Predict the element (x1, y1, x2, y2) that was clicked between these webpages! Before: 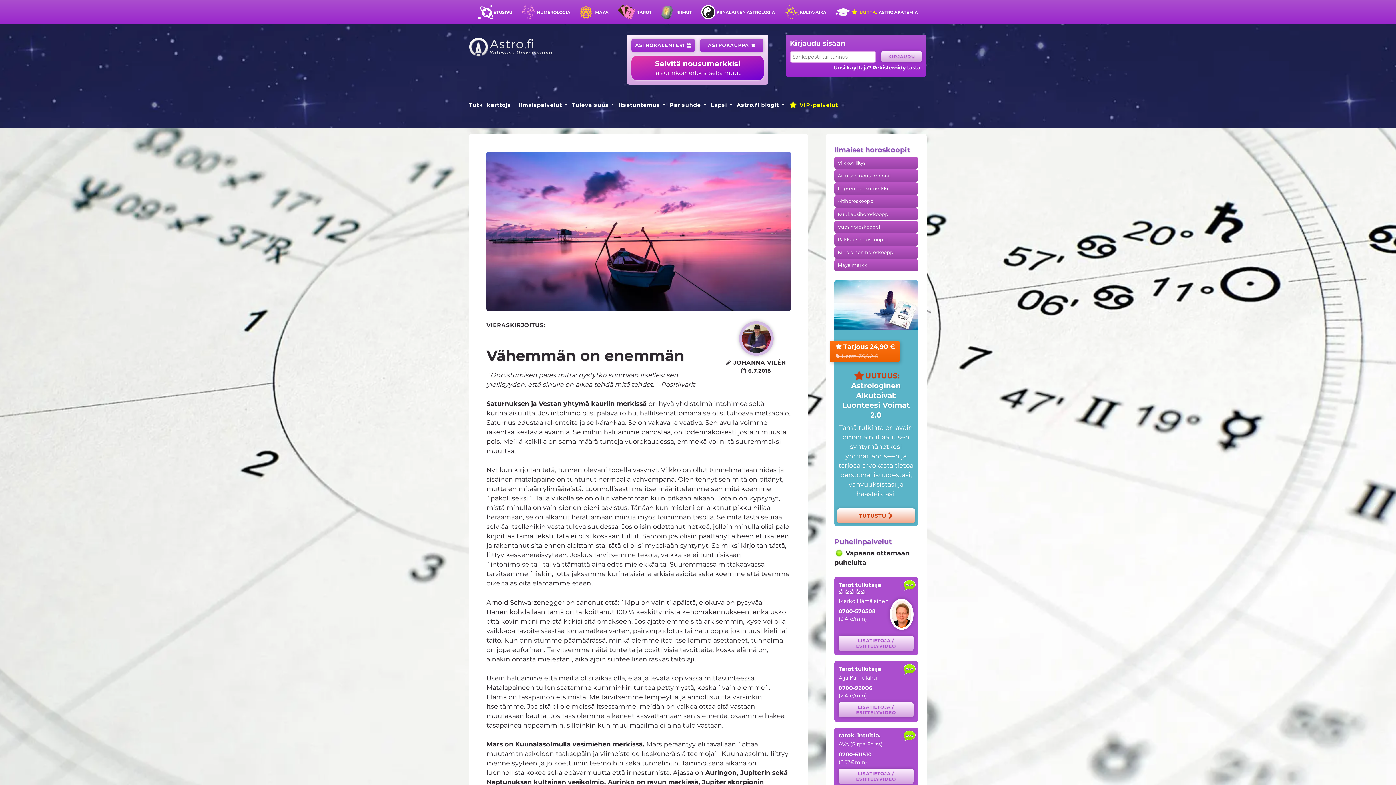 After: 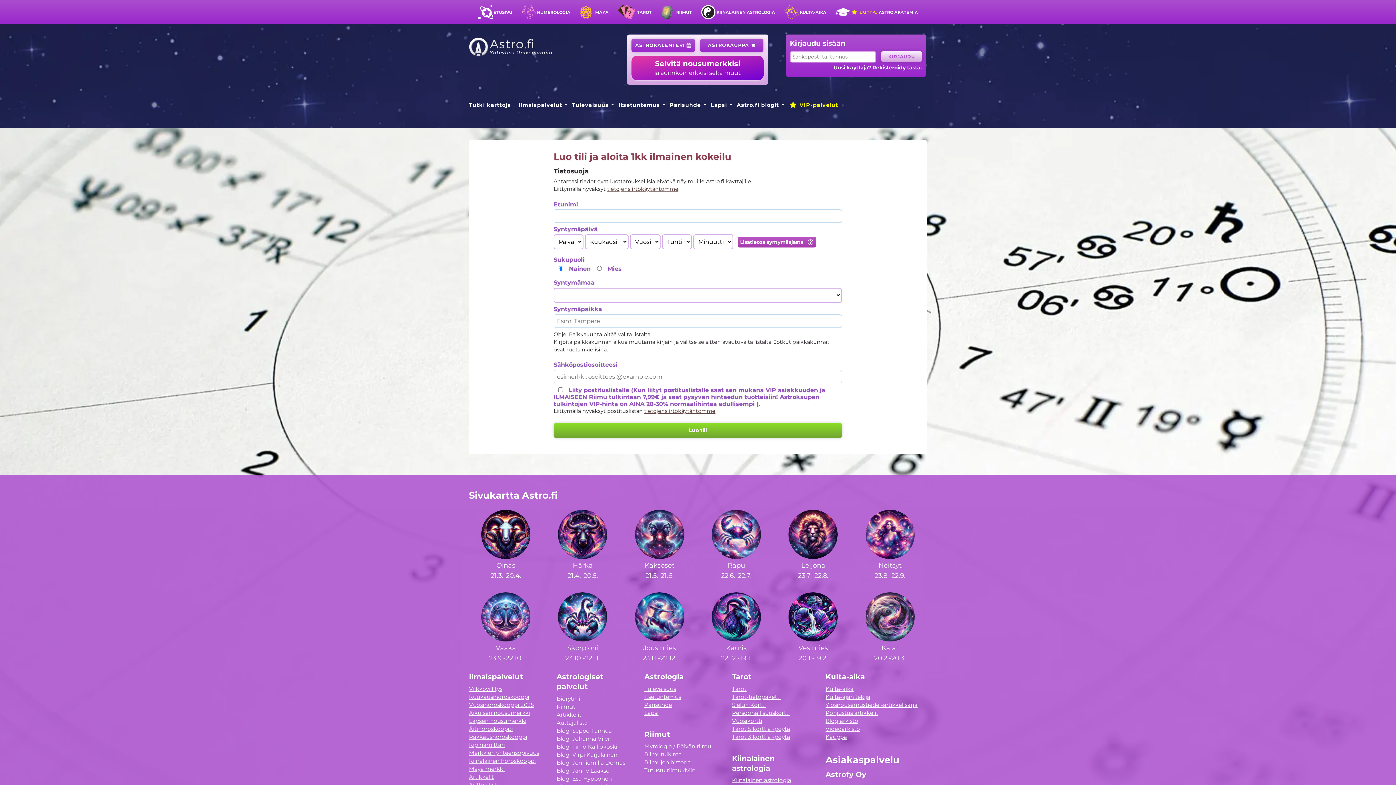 Action: bbox: (833, 64, 922, 70) label: Uusi käyttäjä? Rekisteröidy tästä.